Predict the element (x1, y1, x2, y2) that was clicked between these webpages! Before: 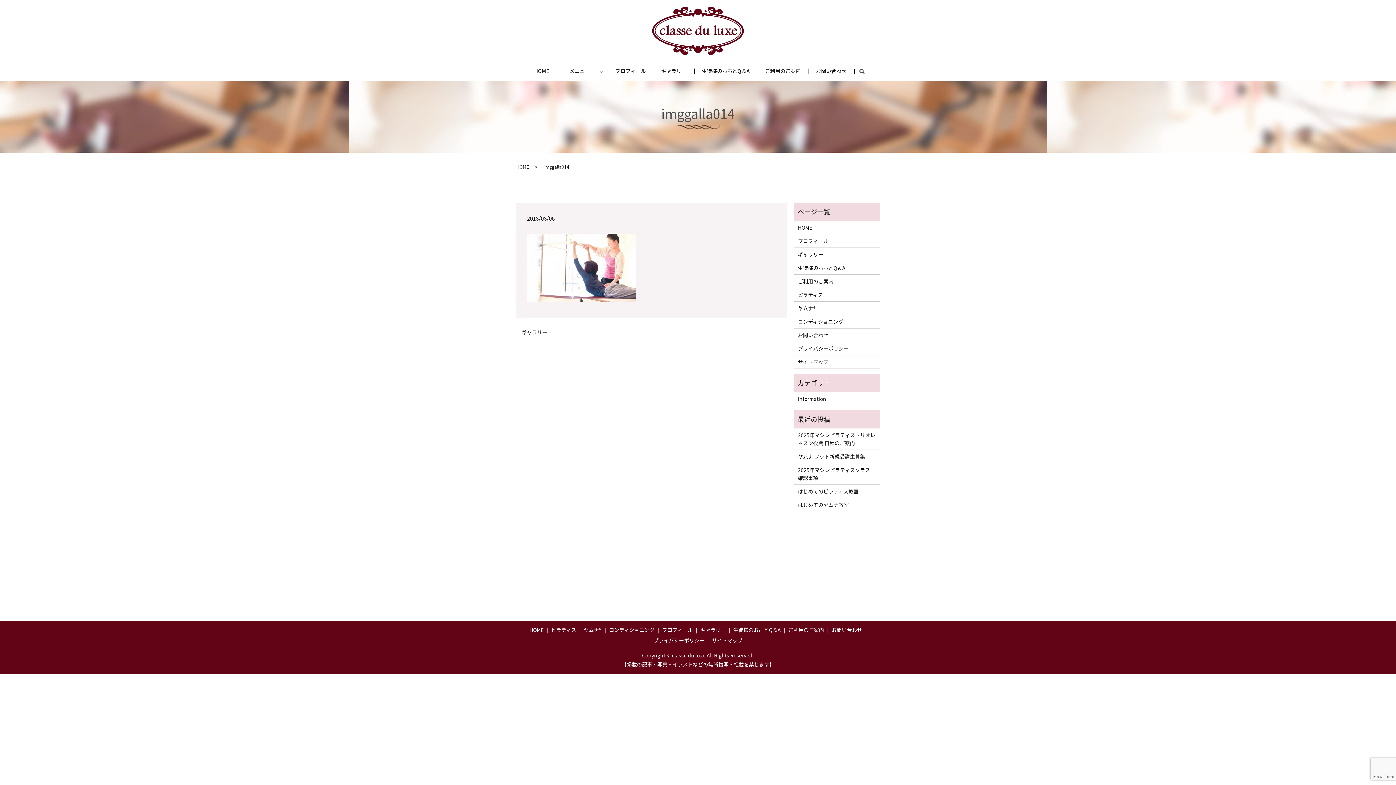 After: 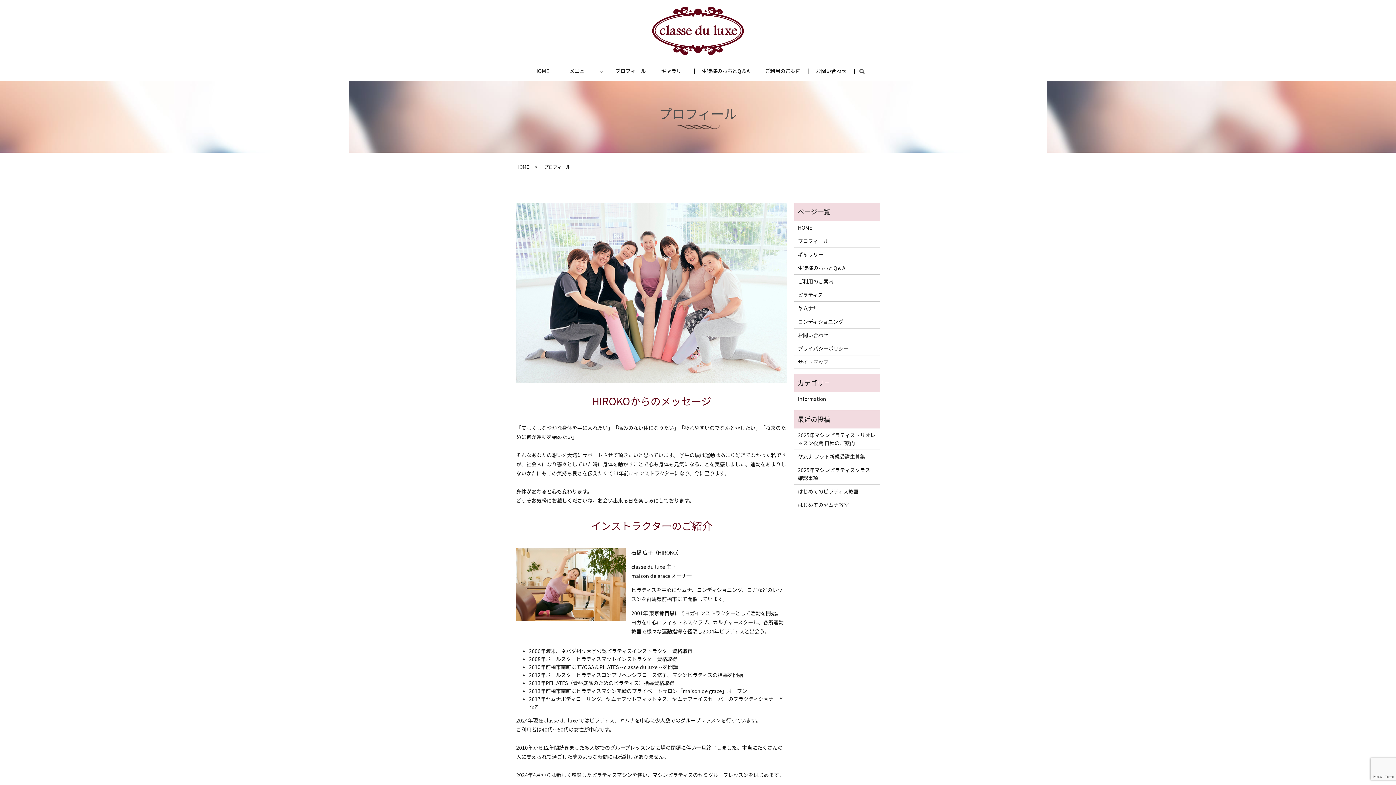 Action: label: プロフィール bbox: (660, 624, 694, 635)